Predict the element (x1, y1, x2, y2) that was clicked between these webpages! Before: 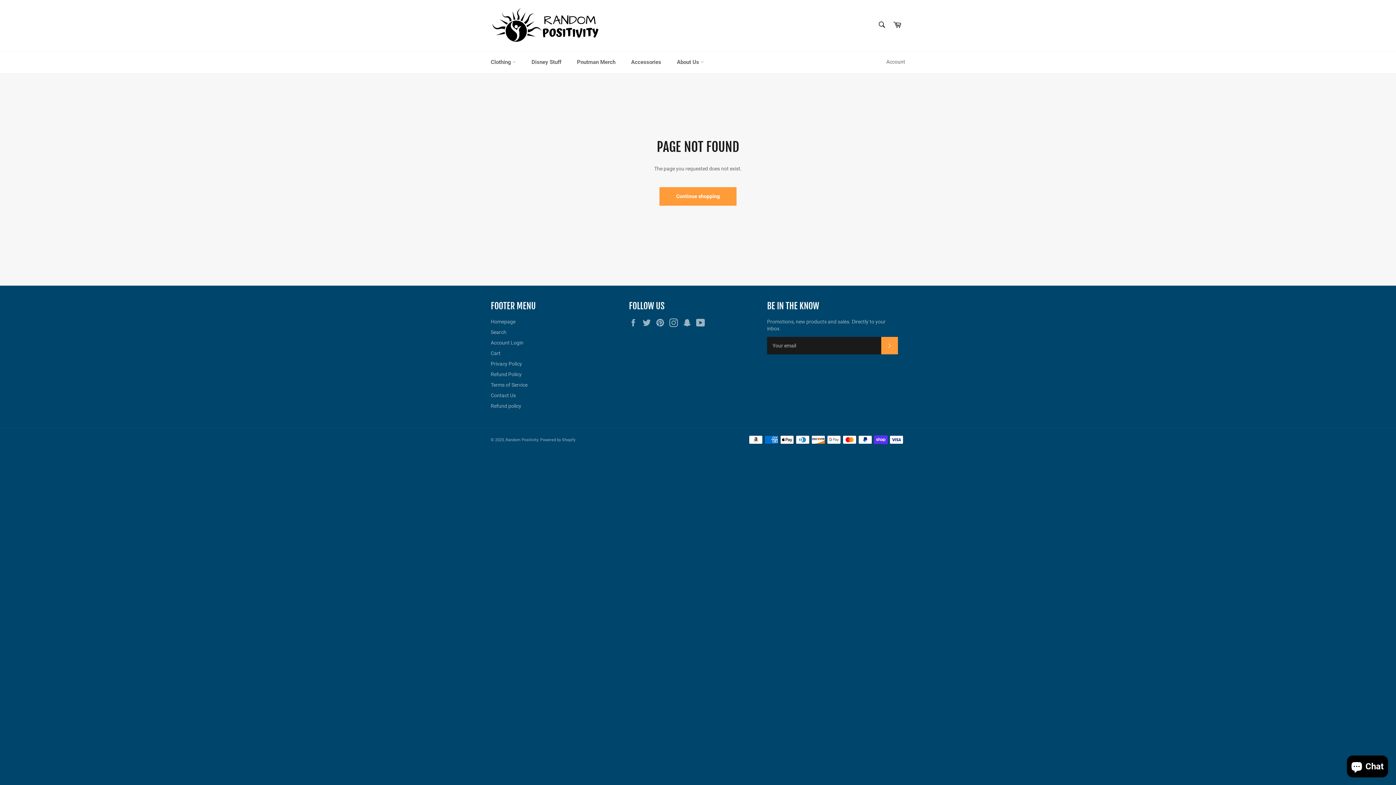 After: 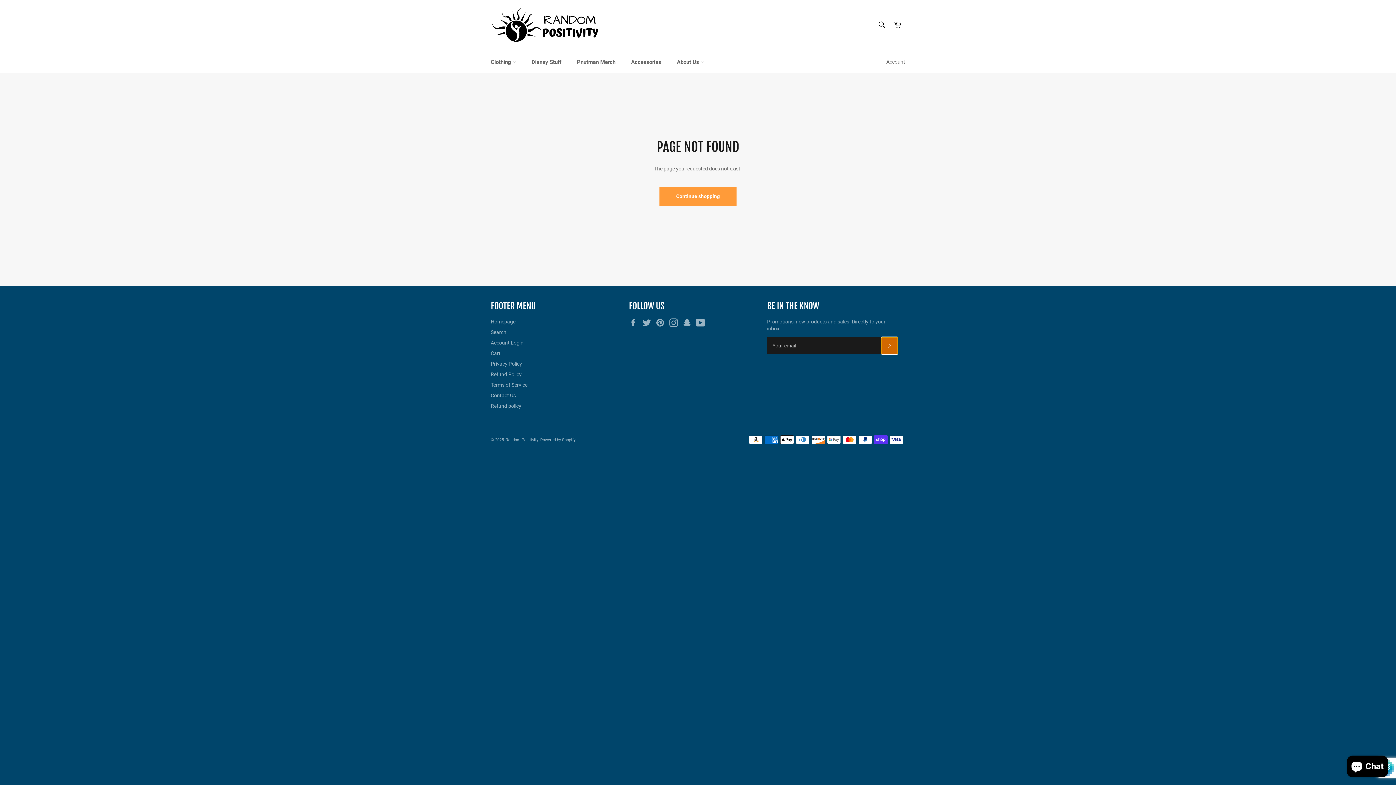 Action: bbox: (881, 337, 898, 354) label: Subscribe